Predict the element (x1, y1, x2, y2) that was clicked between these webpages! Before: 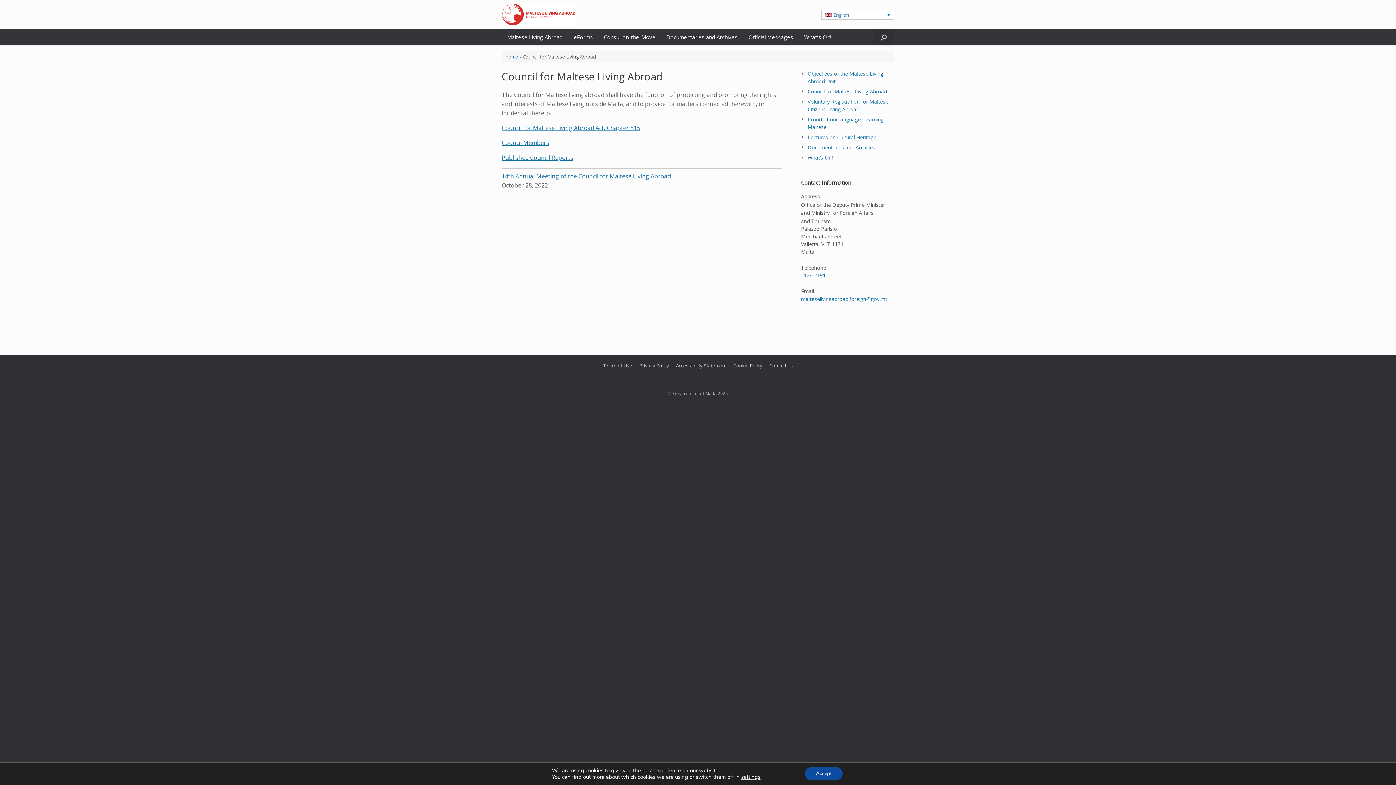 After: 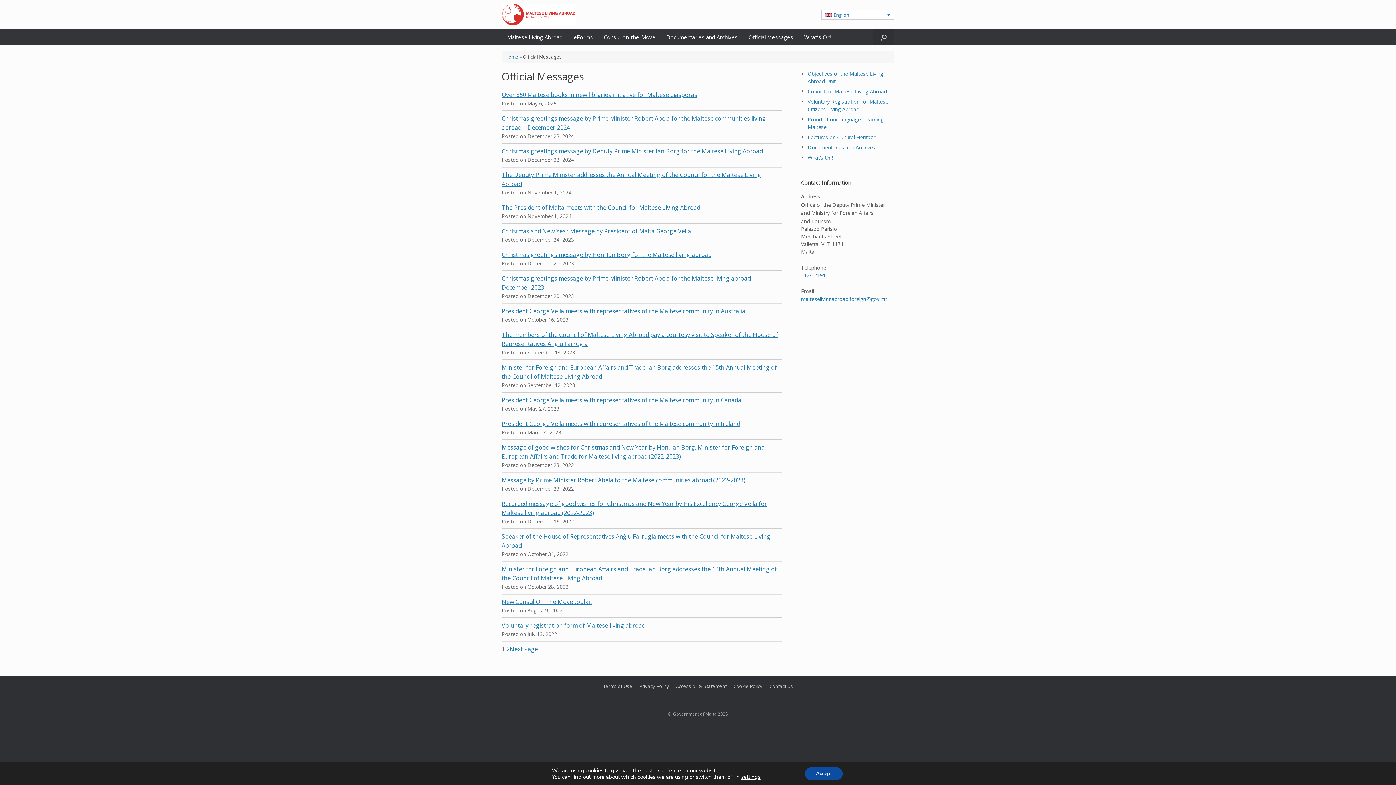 Action: label: Official Messages bbox: (743, 29, 798, 45)